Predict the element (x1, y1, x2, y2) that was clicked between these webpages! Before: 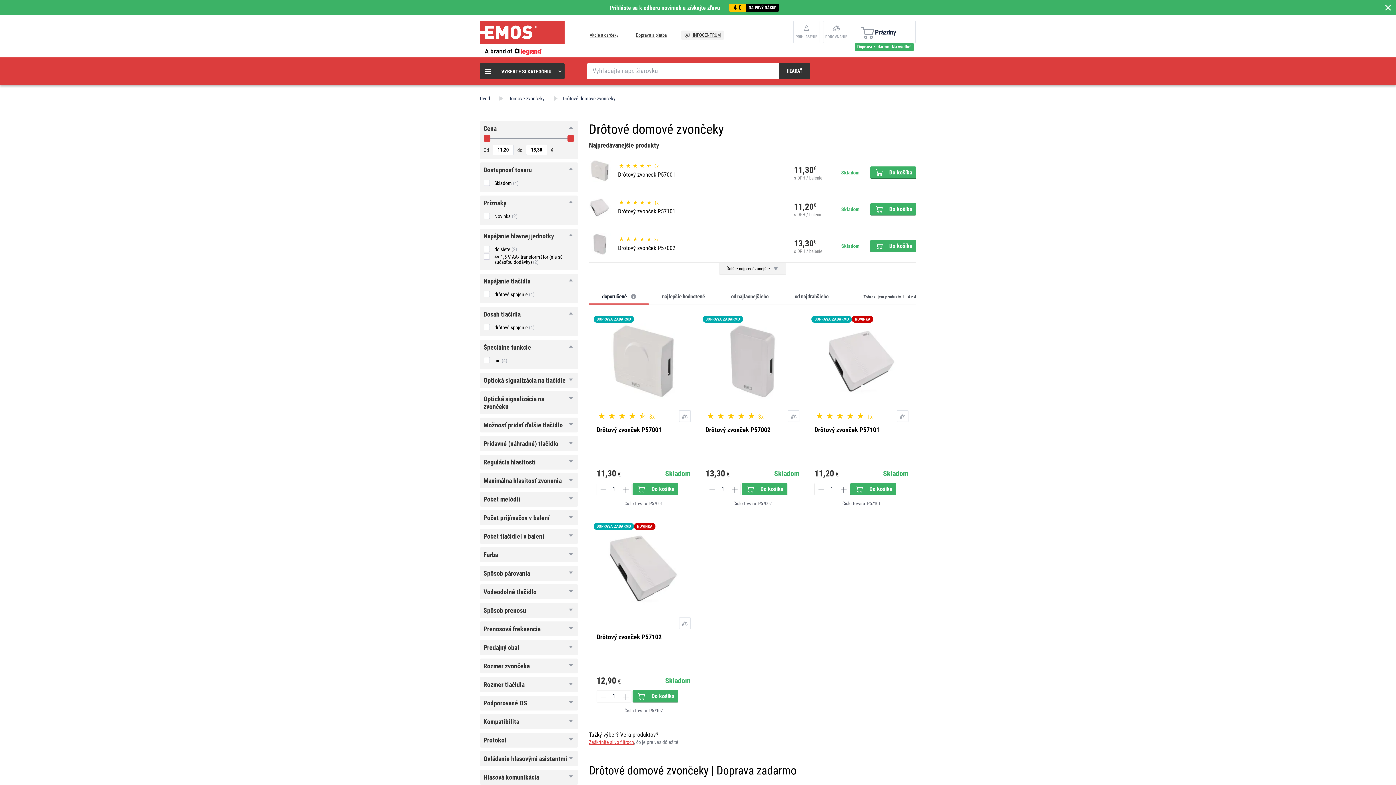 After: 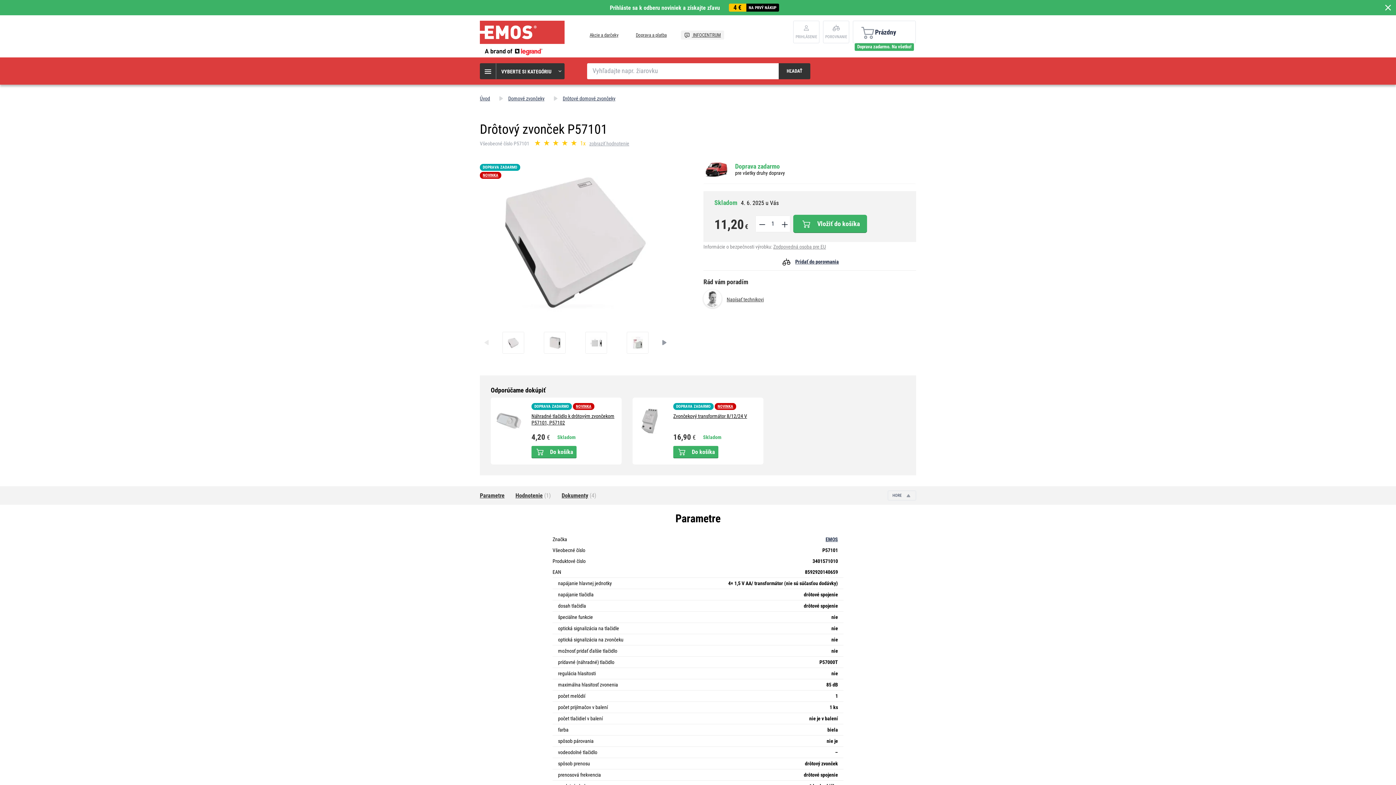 Action: label: 1x
Drôtový zvonček P57101 bbox: (589, 196, 794, 218)